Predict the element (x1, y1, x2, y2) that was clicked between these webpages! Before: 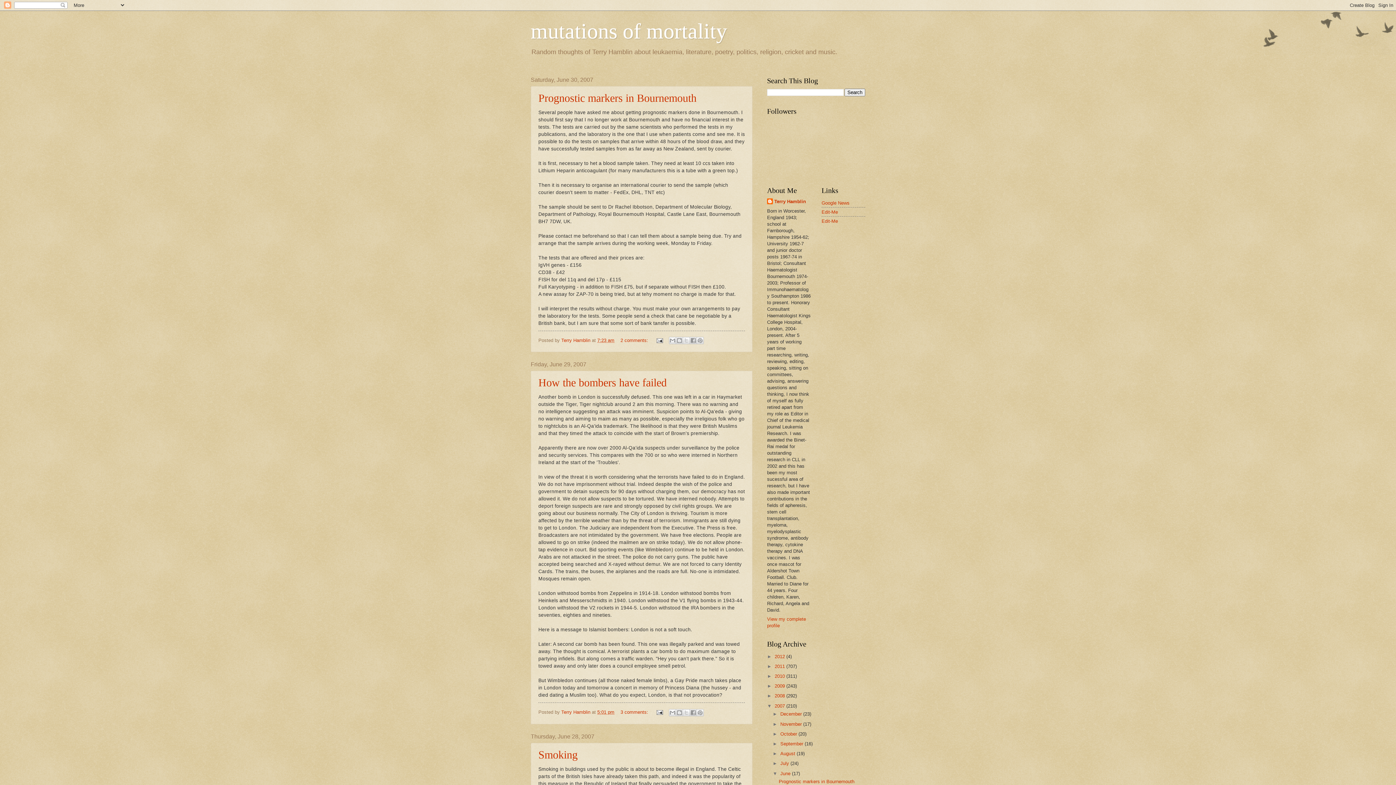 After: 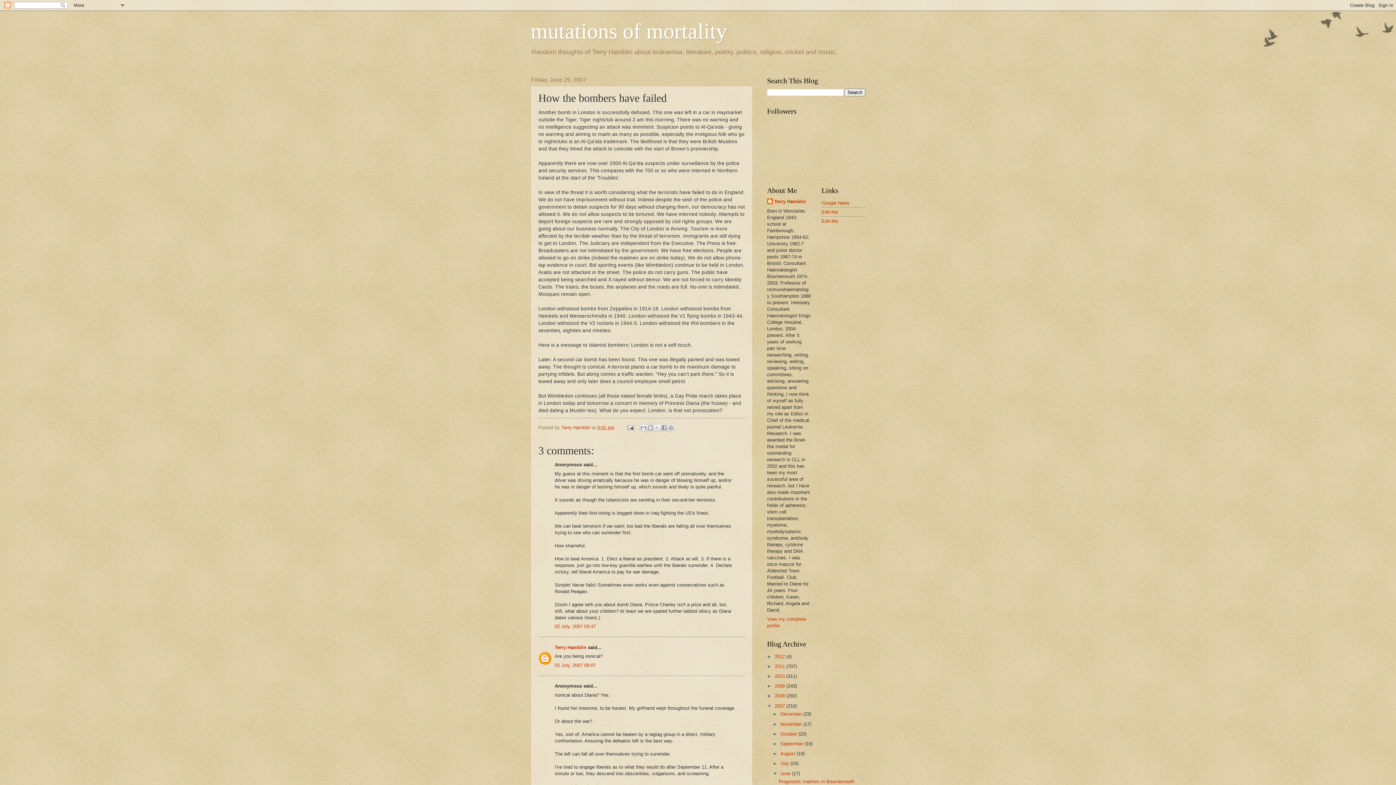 Action: bbox: (538, 376, 666, 388) label: How the bombers have failed